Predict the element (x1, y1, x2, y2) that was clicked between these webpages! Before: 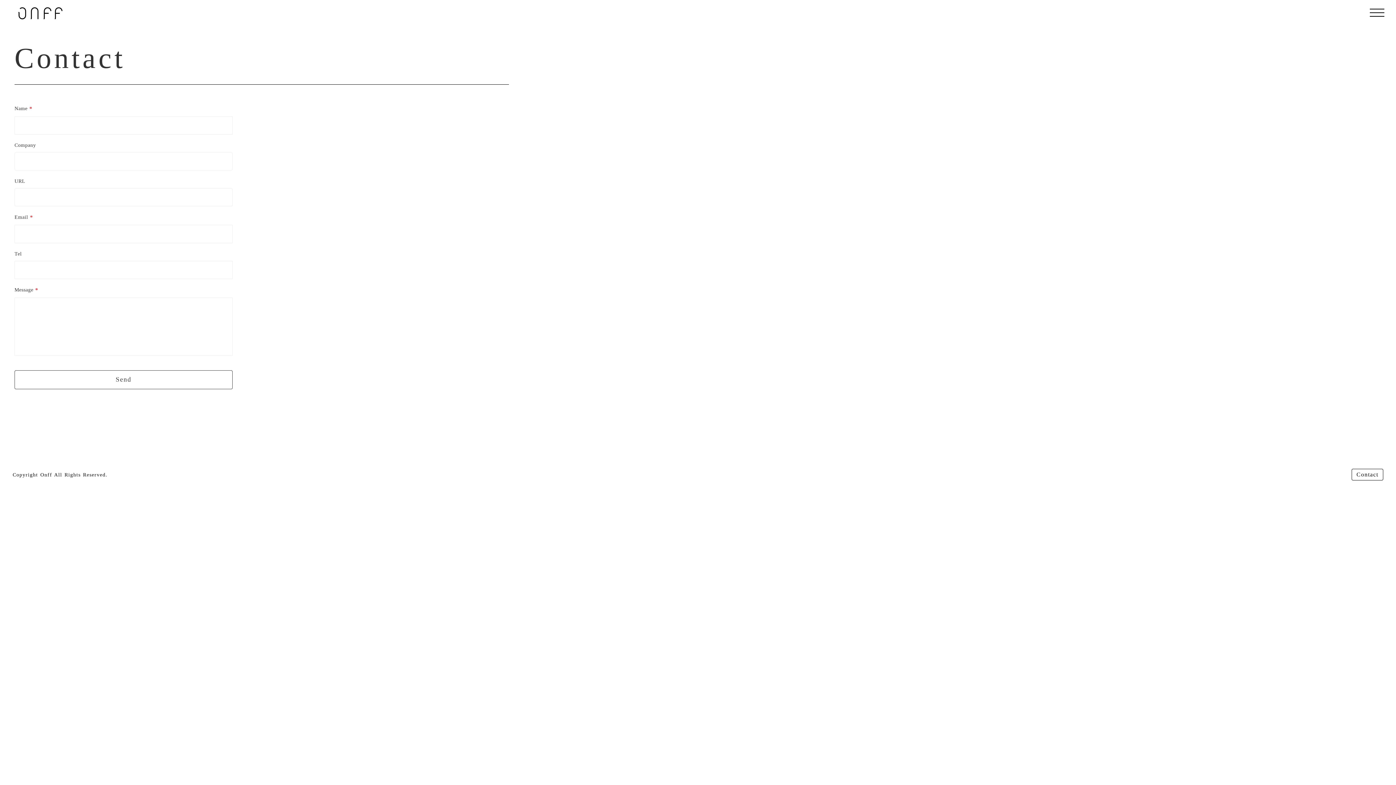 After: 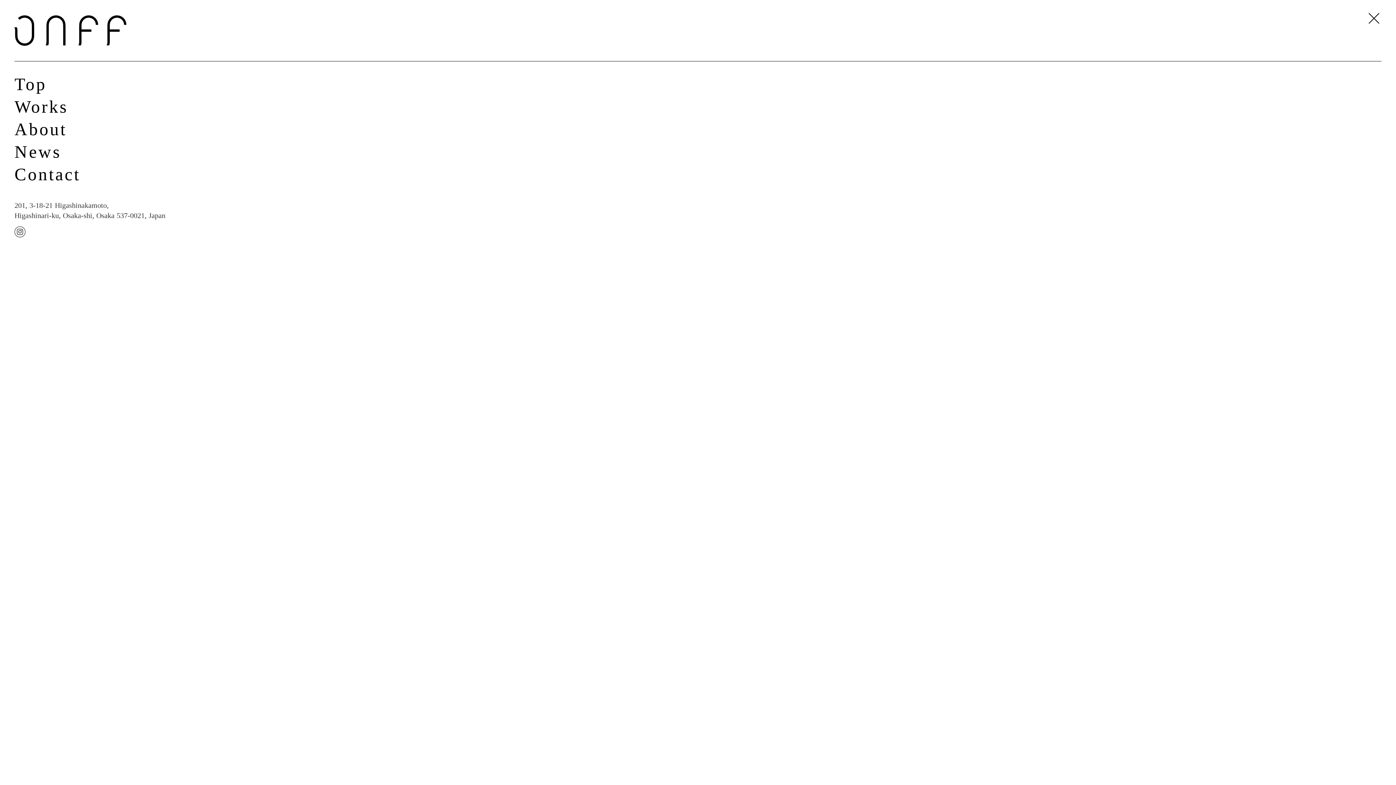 Action: bbox: (1370, 7, 1384, 18)